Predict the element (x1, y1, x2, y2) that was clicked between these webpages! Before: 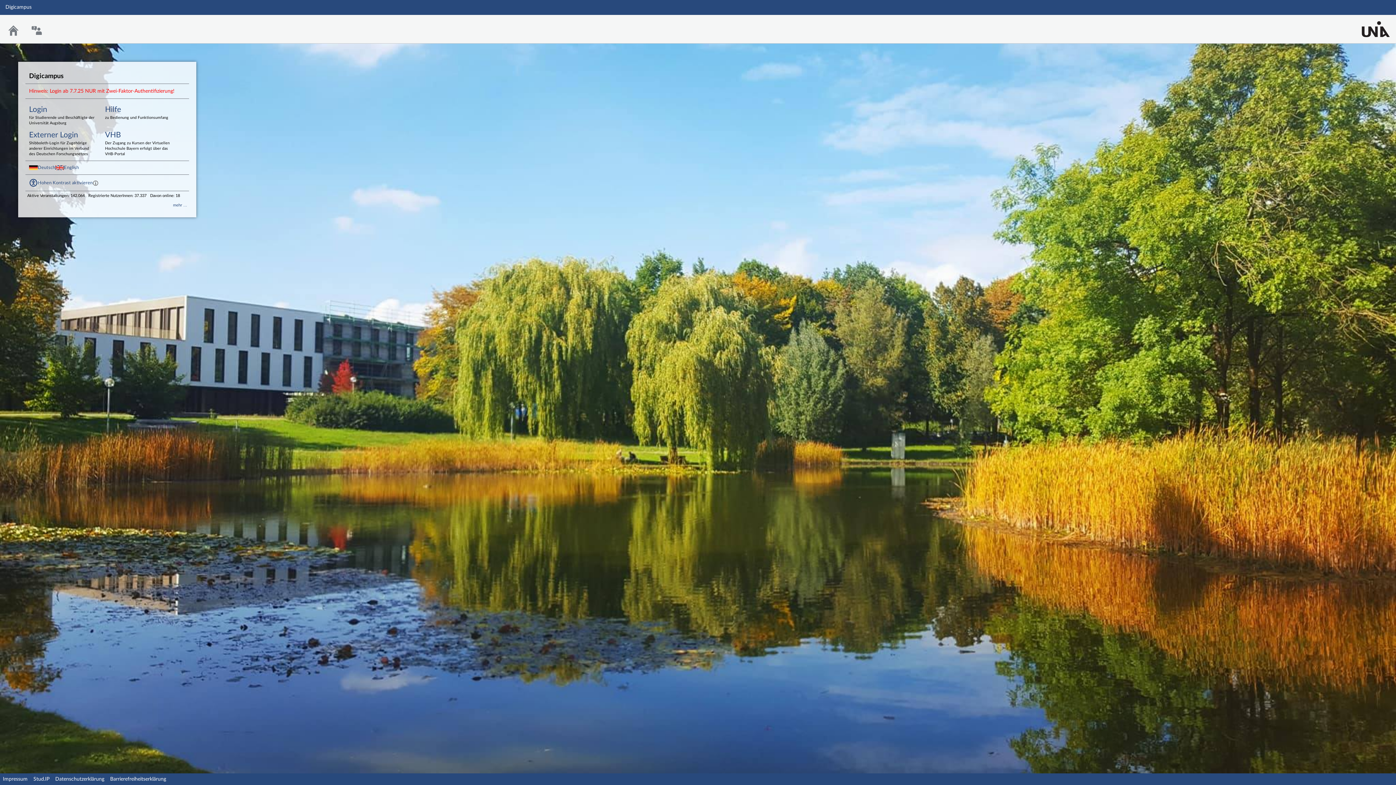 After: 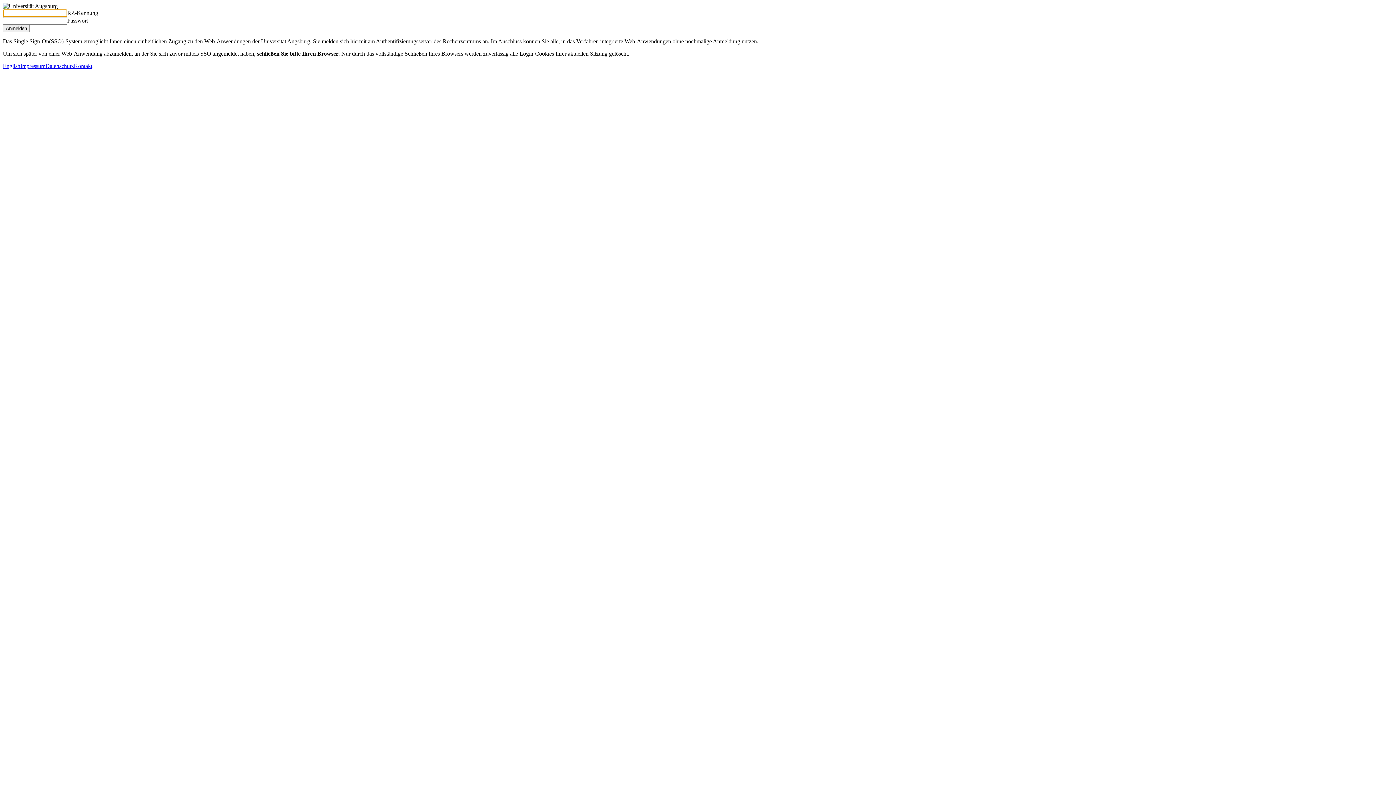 Action: bbox: (29, 105, 94, 126) label: Login

für Studierende und Beschäftigte der Universität Augsburg